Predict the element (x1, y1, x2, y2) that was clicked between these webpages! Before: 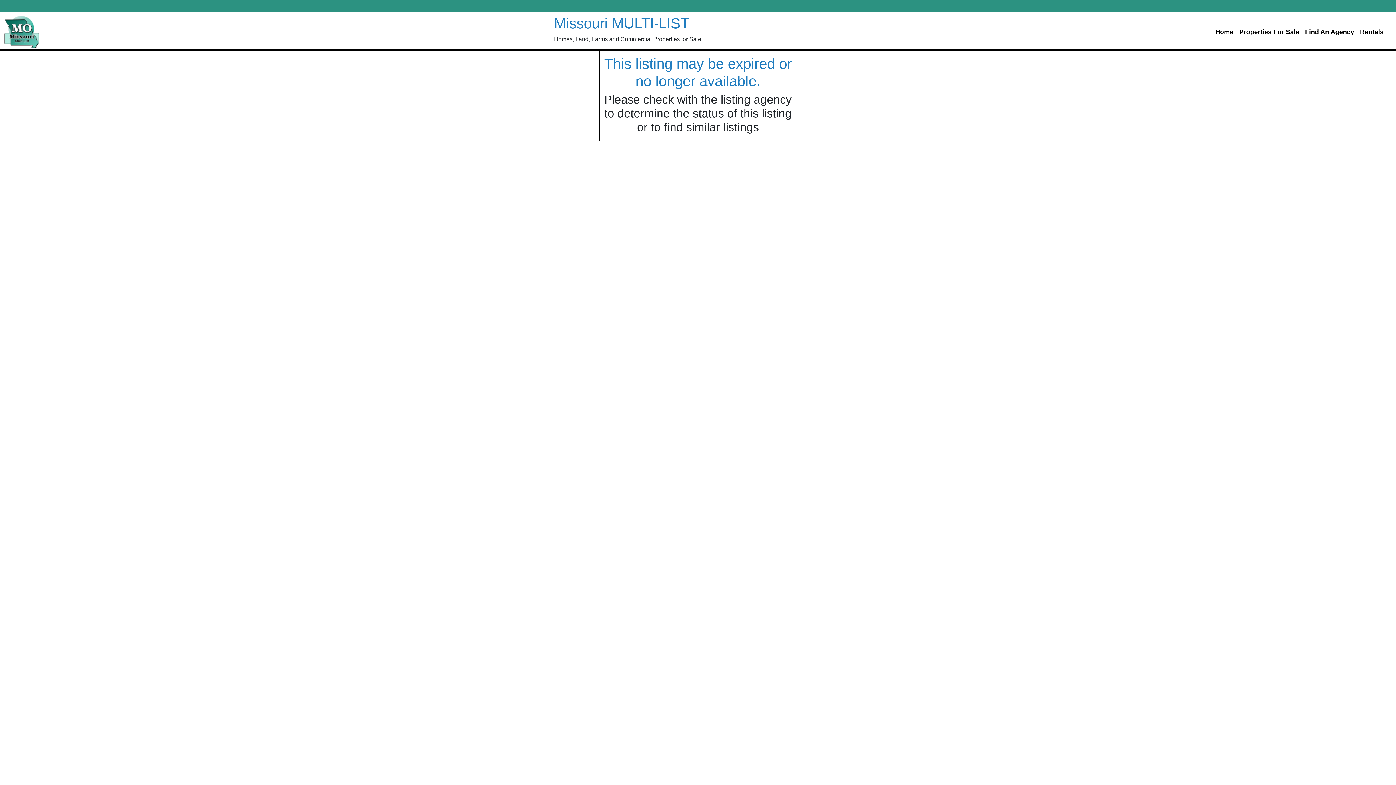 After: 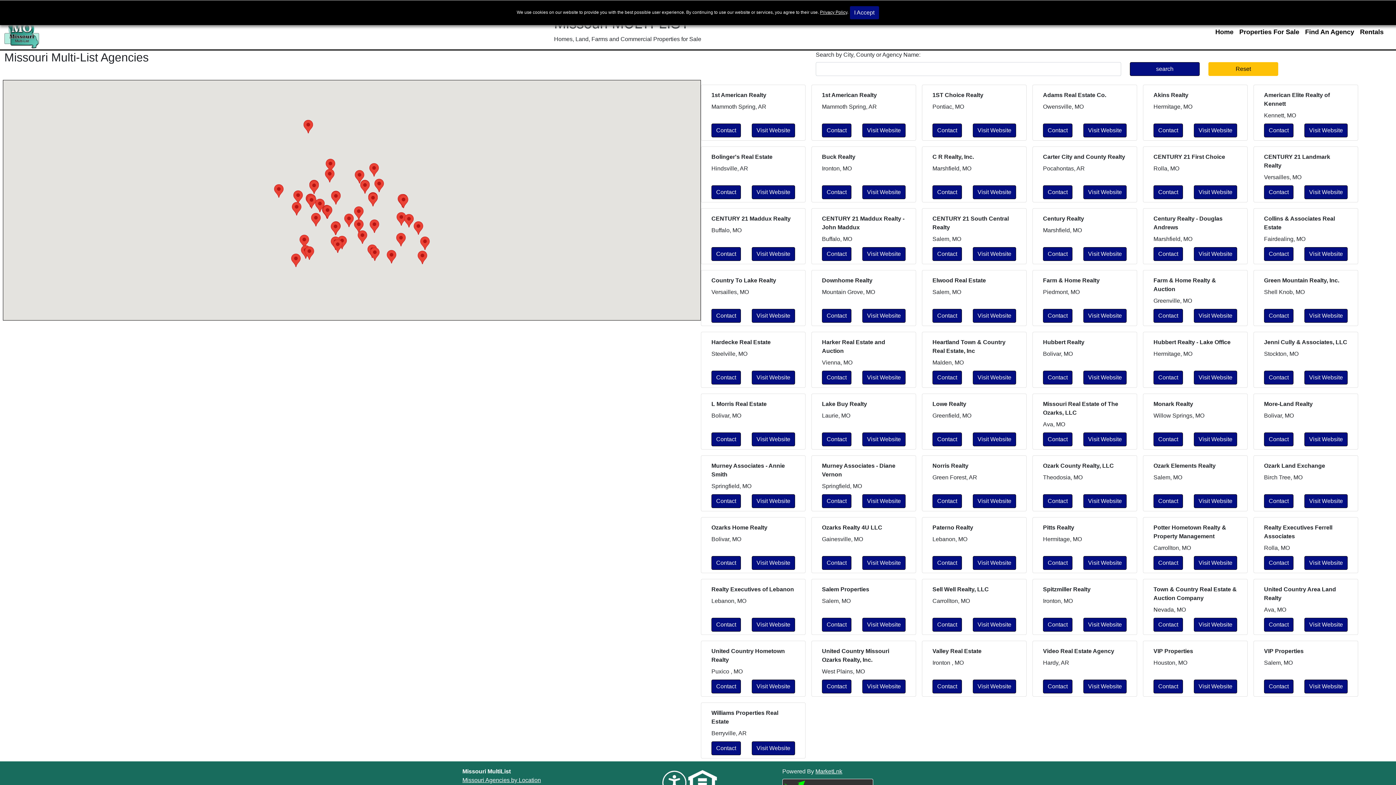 Action: label: Find An Agency bbox: (1302, 24, 1357, 39)